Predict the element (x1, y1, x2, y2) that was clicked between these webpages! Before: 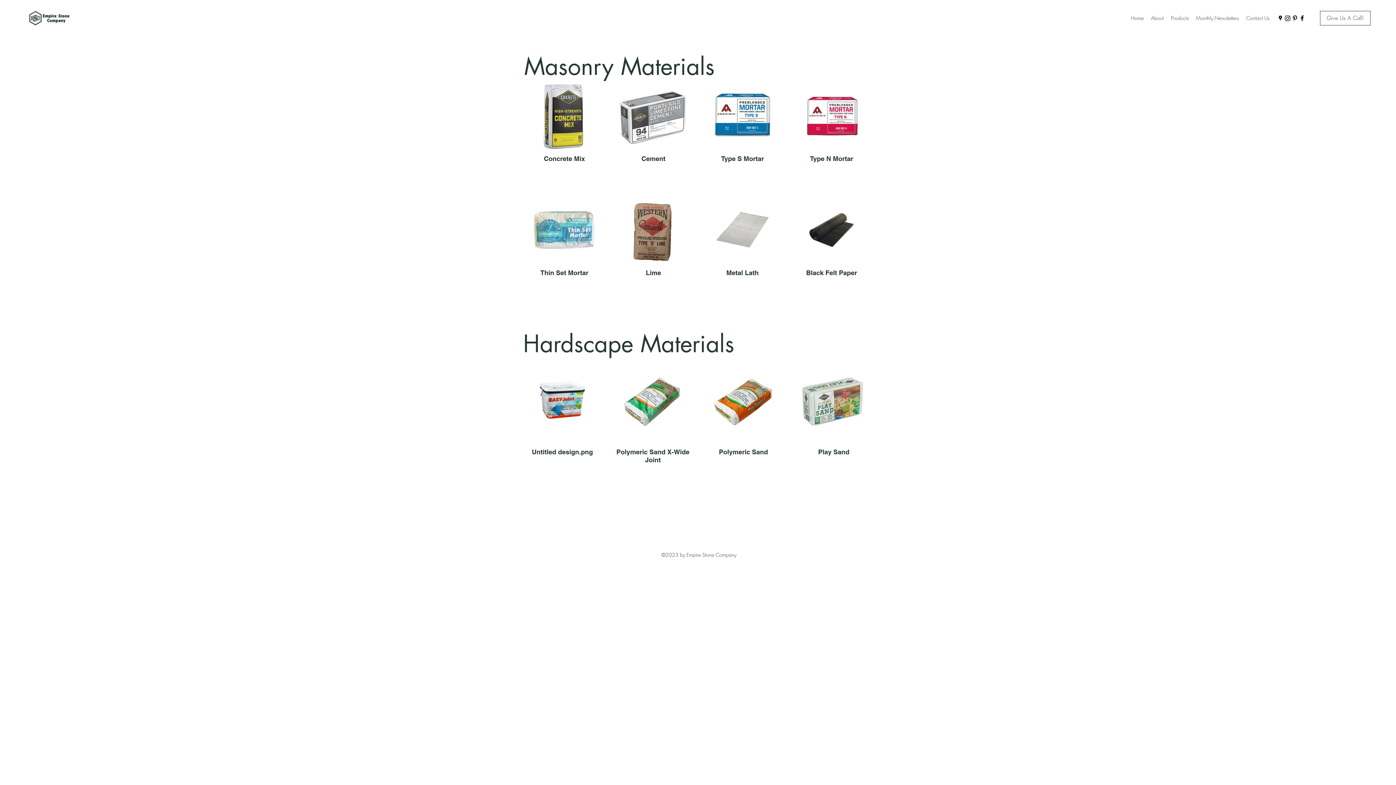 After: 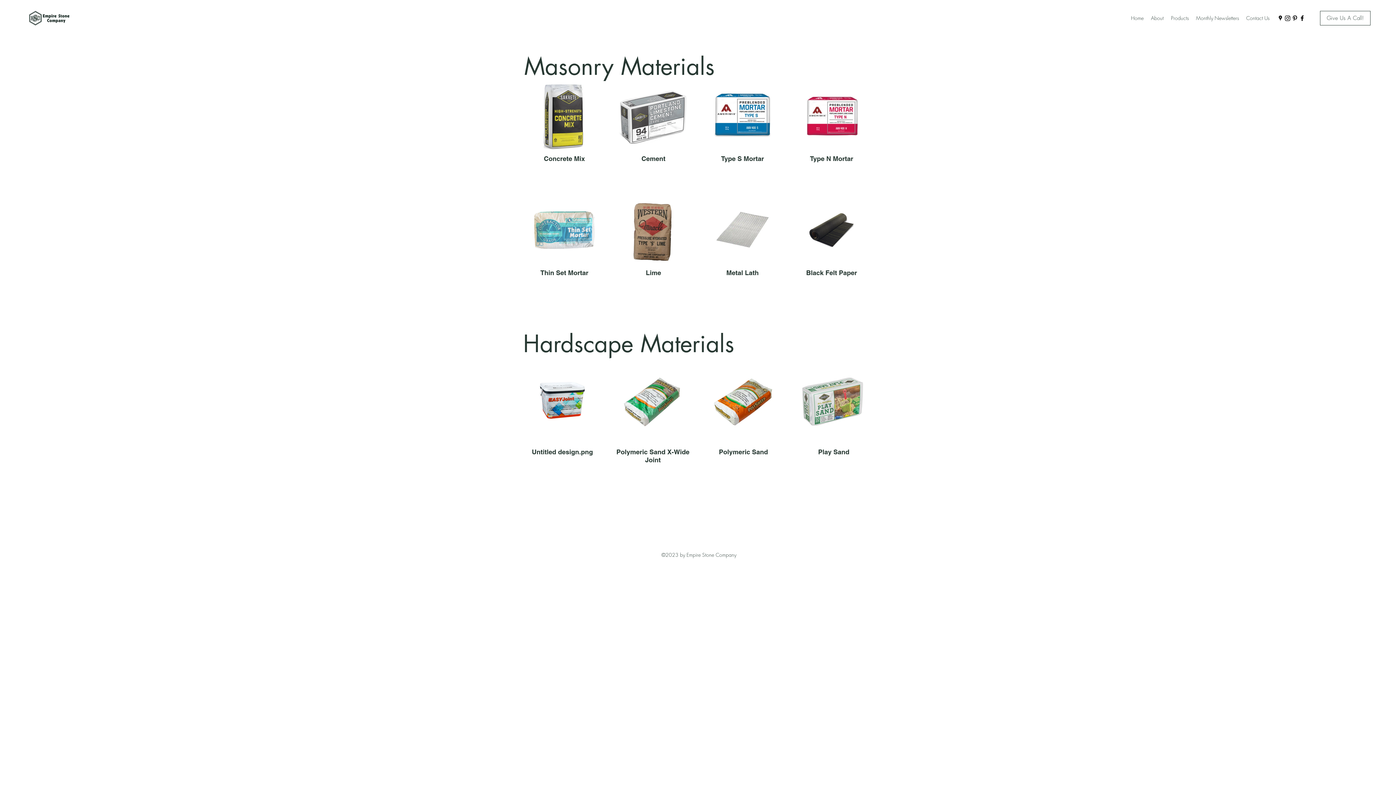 Action: bbox: (1298, 14, 1306, 21) label: Facebook